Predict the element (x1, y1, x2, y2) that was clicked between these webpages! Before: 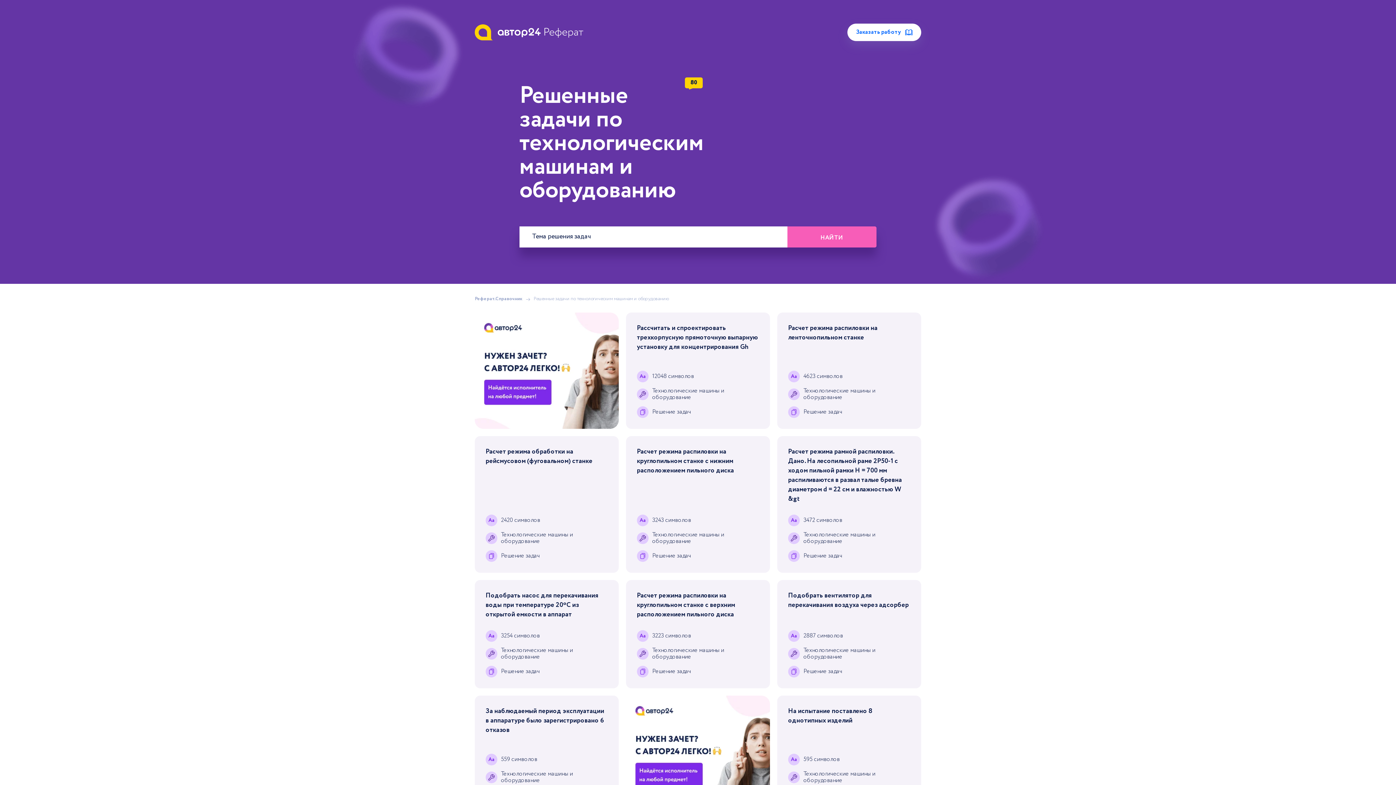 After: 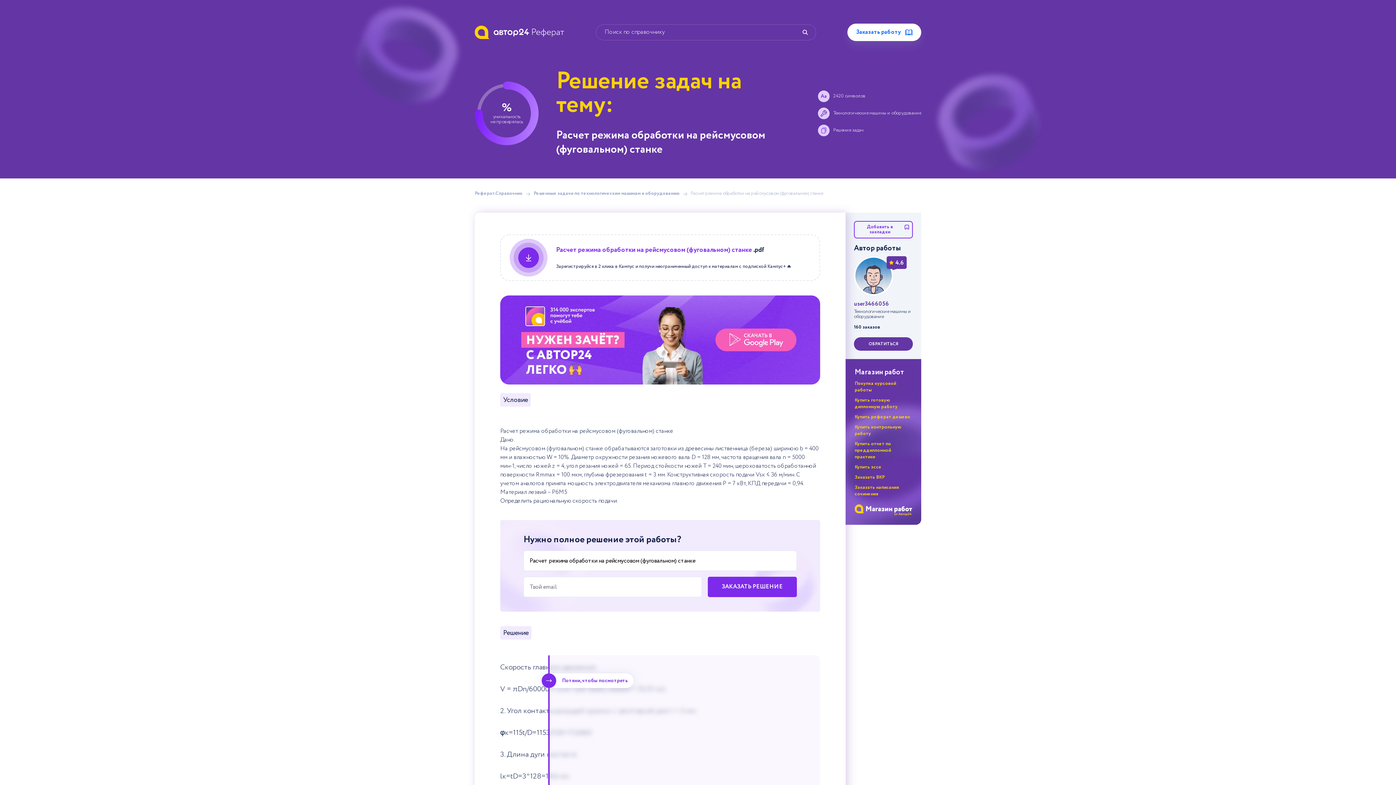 Action: label: Расчет режима обработки на рейсмусовом (фуговальном) станке bbox: (485, 447, 592, 466)